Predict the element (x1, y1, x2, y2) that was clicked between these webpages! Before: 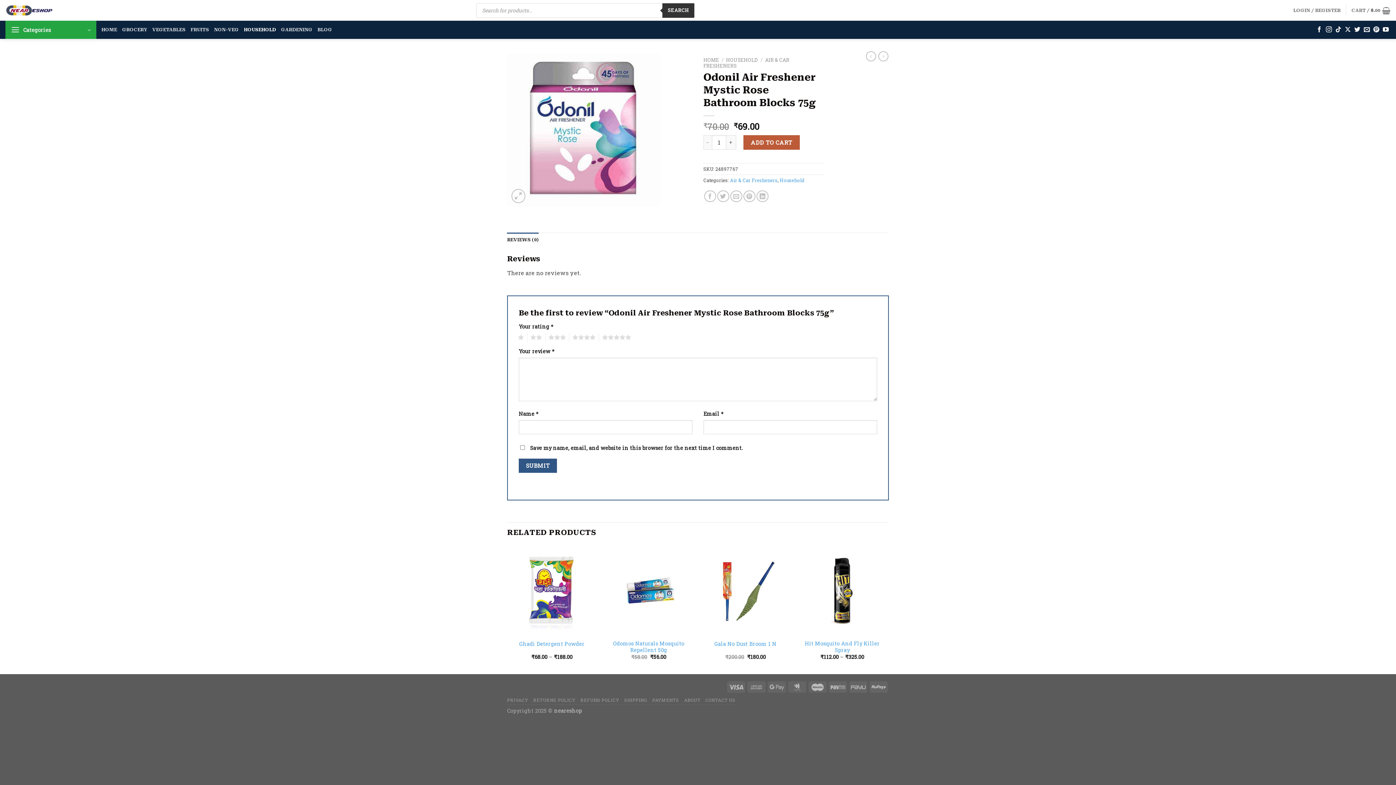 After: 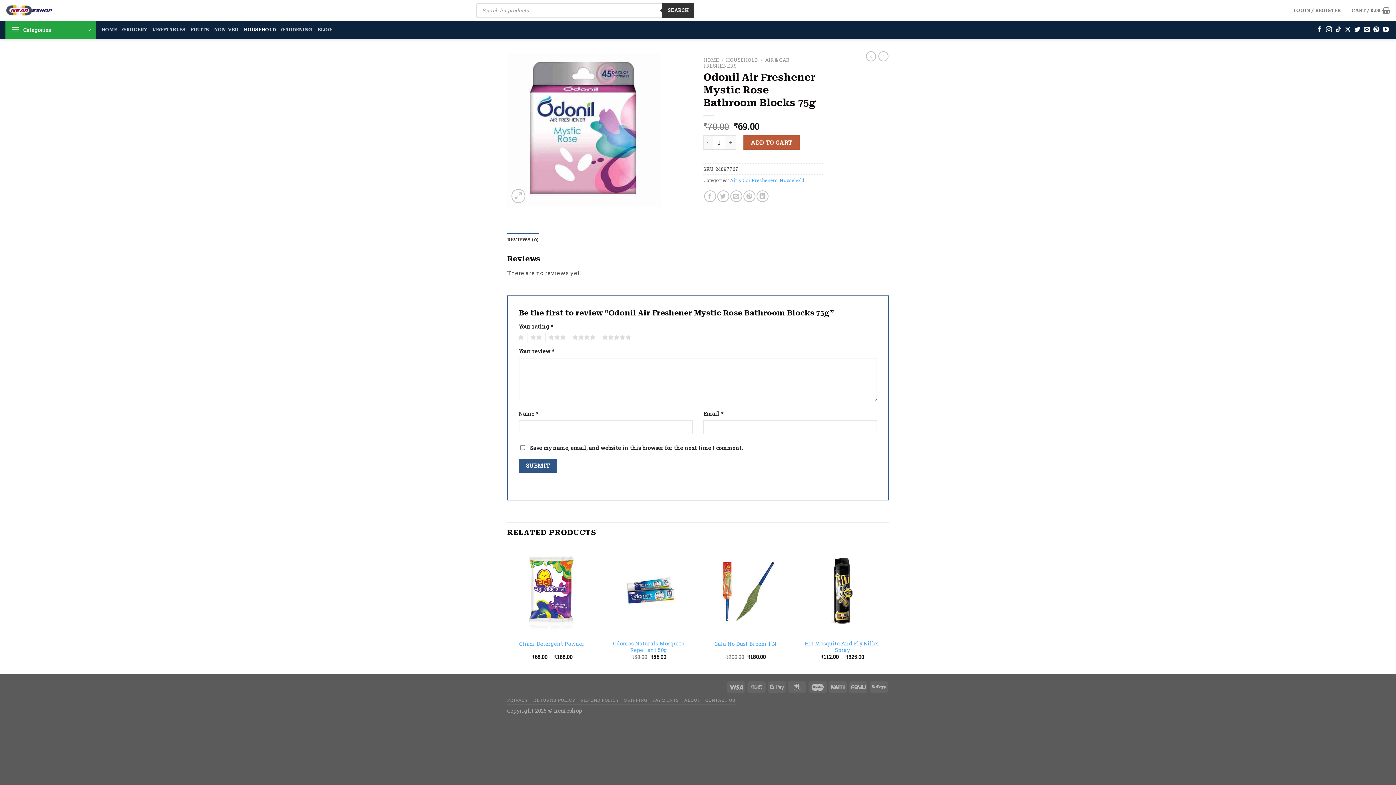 Action: bbox: (507, 232, 538, 247) label: REVIEWS (0)